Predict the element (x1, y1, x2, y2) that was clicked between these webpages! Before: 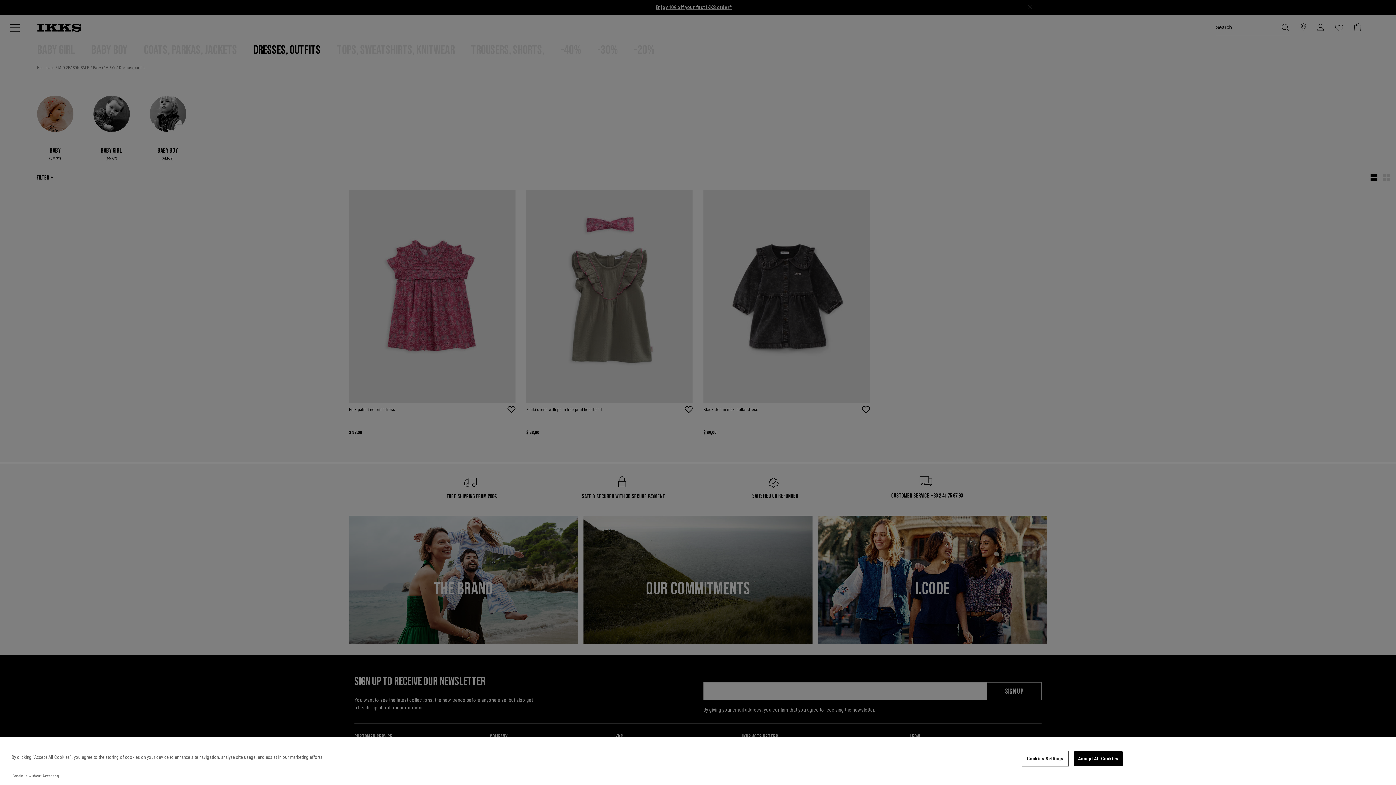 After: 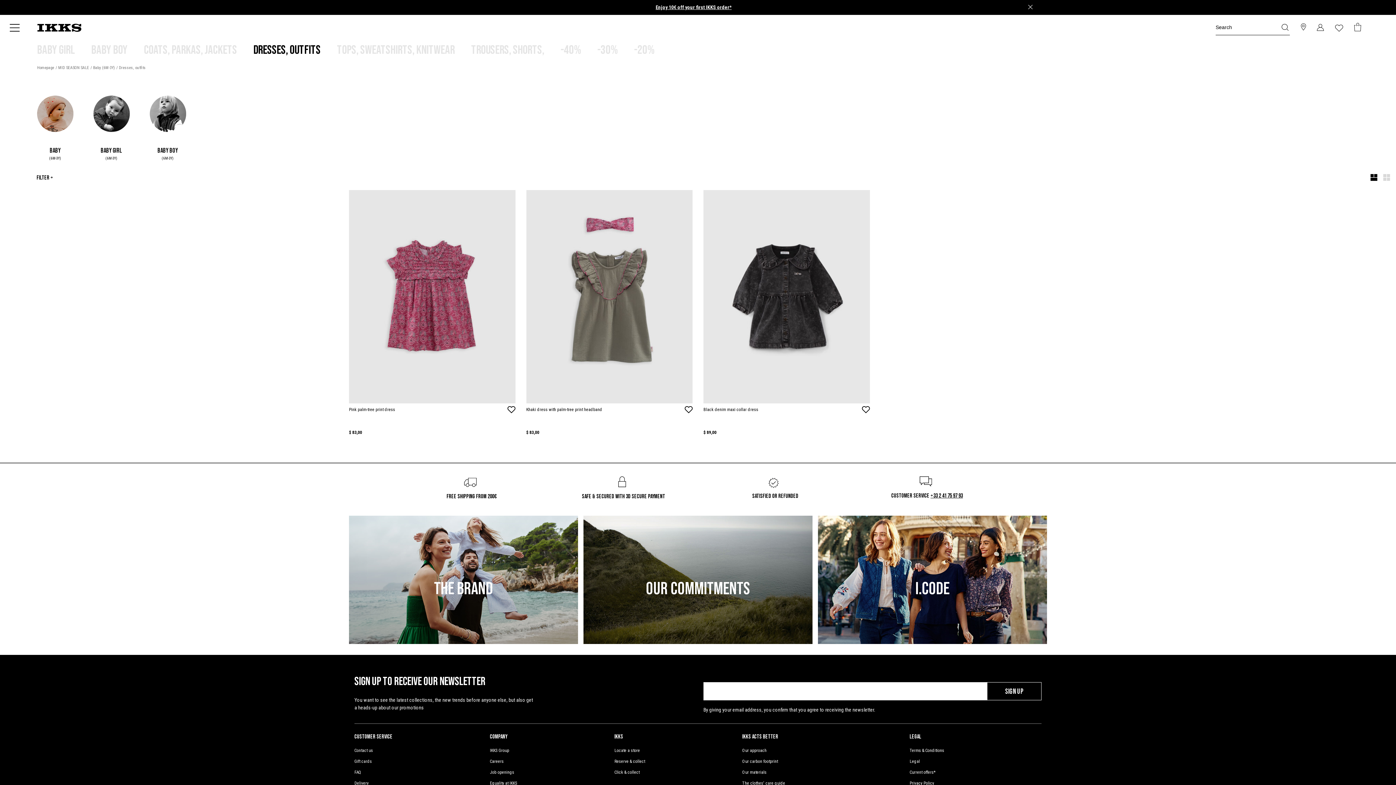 Action: label: Accept All Cookies bbox: (1074, 751, 1122, 766)